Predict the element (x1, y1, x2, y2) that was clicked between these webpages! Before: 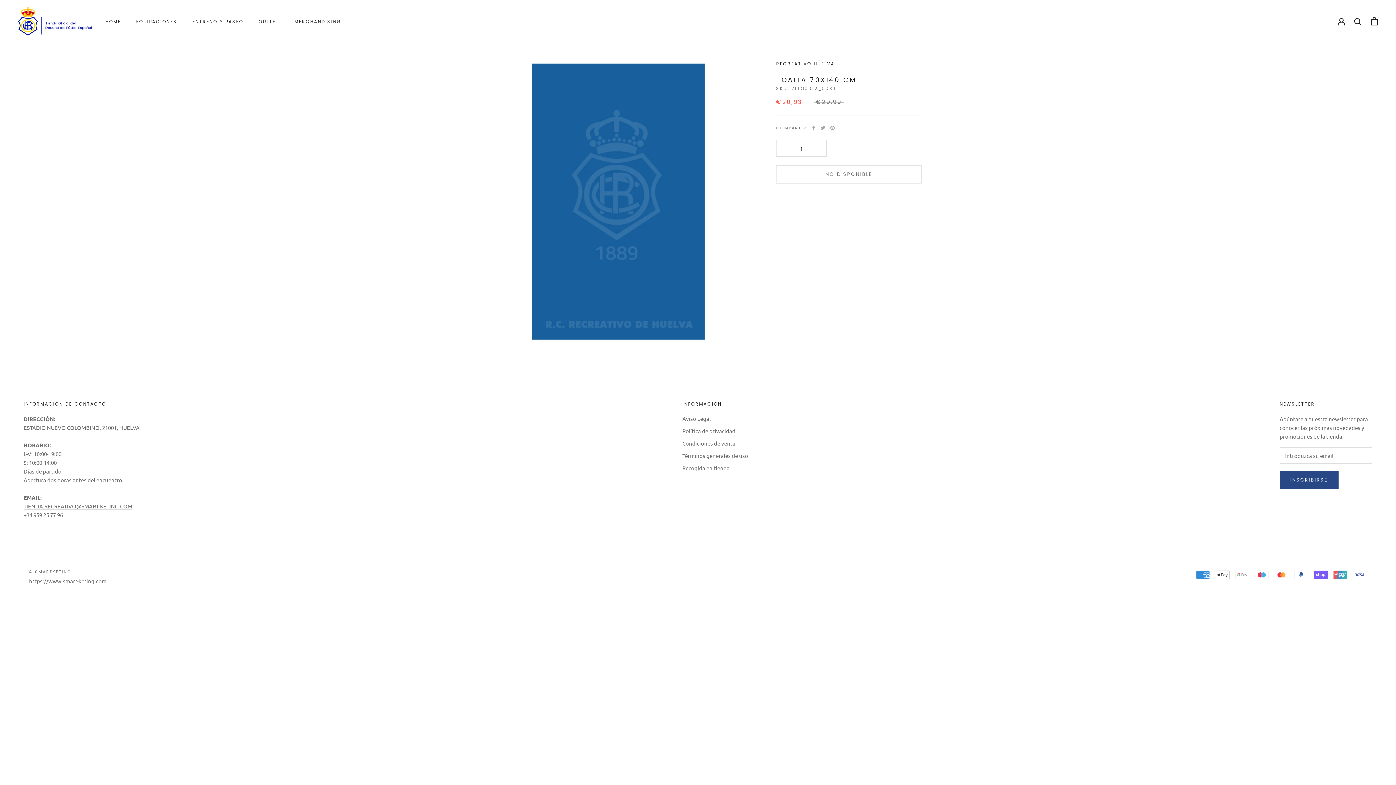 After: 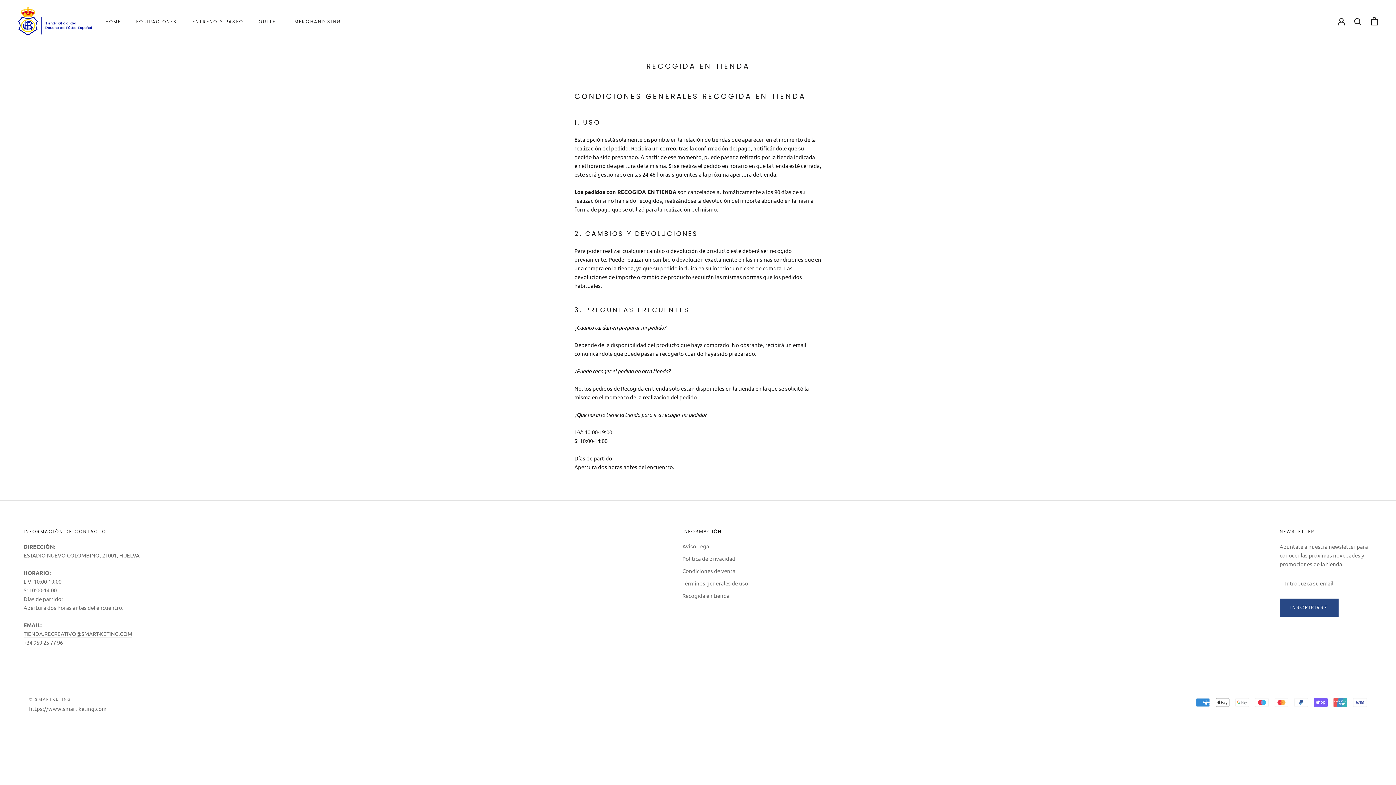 Action: label: Recogida en tienda bbox: (682, 464, 748, 472)